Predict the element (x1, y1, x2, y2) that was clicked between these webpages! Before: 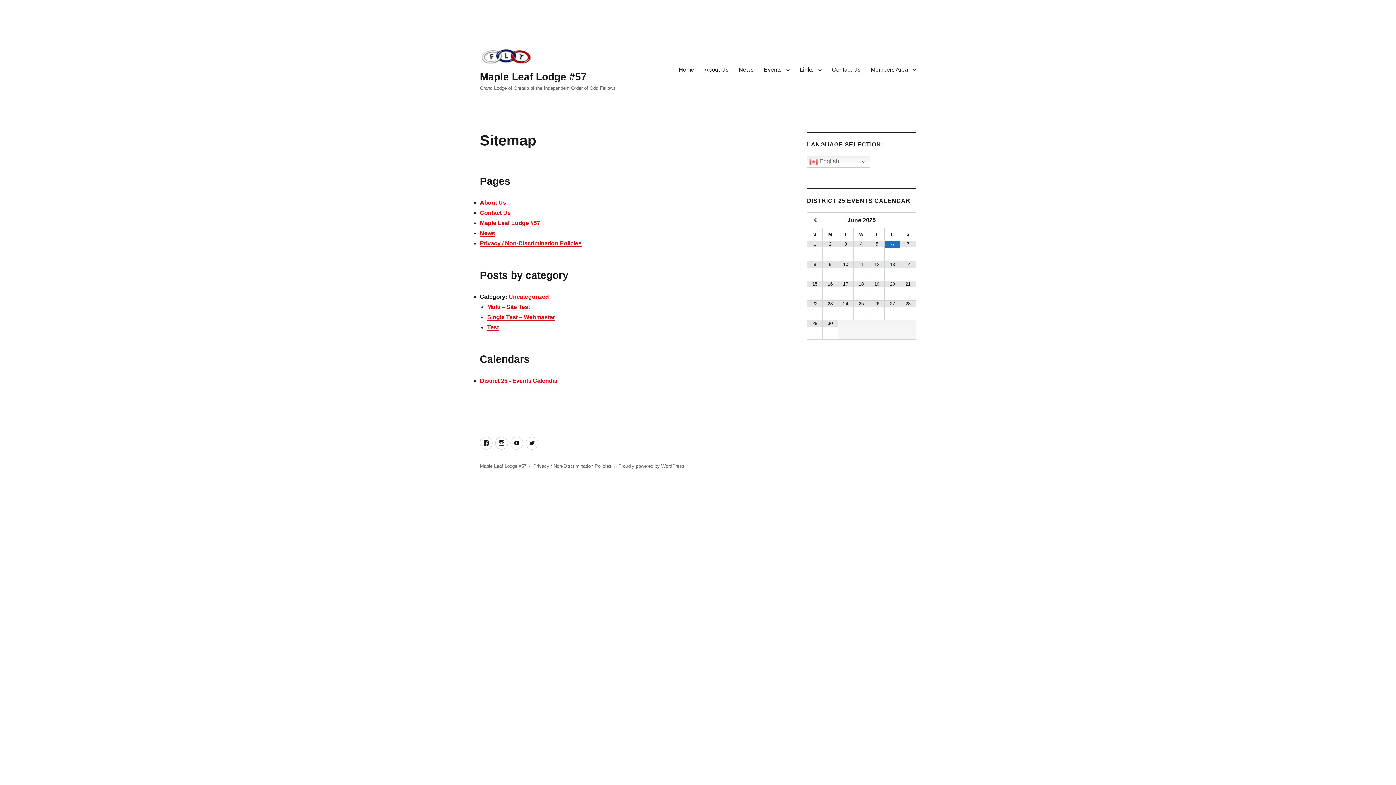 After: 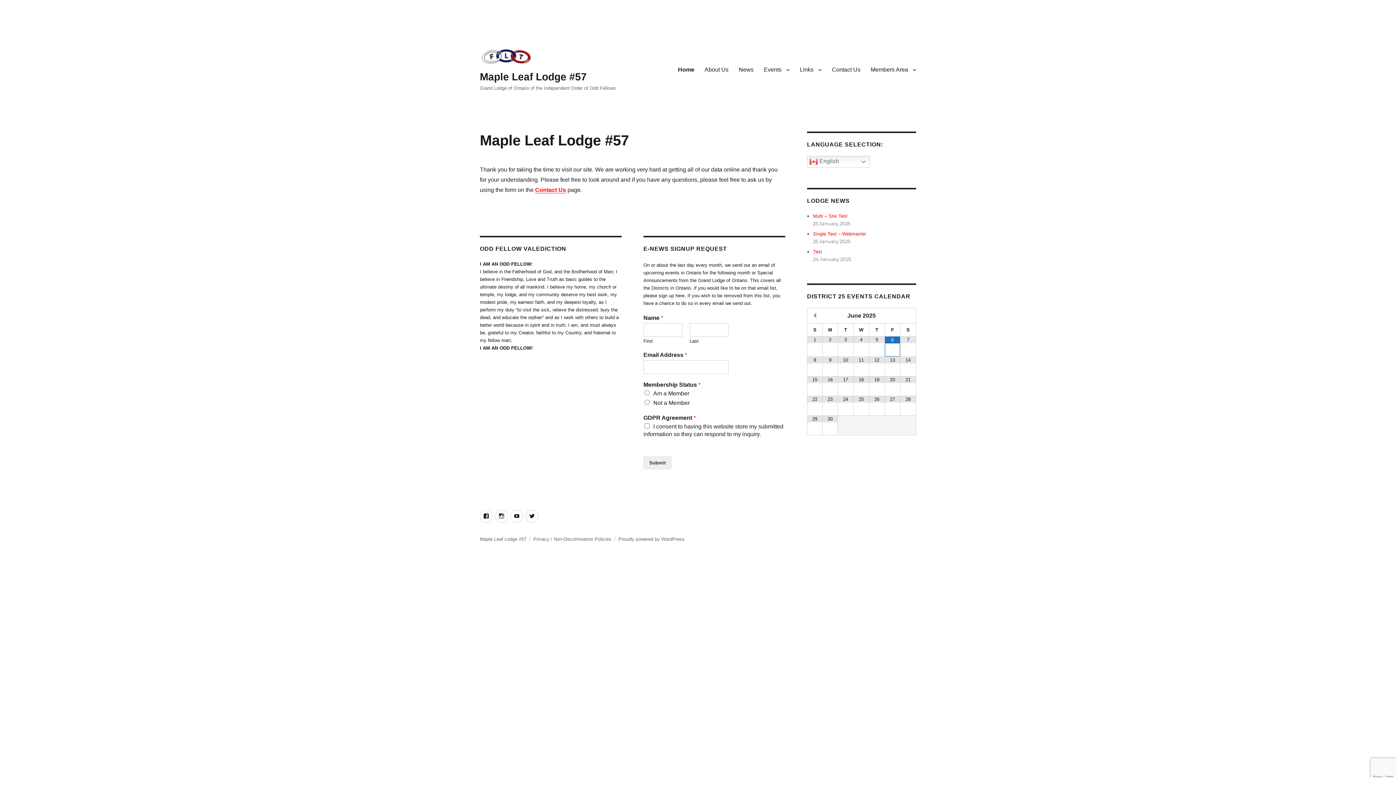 Action: label: Maple Leaf Lodge #57 bbox: (480, 463, 526, 469)